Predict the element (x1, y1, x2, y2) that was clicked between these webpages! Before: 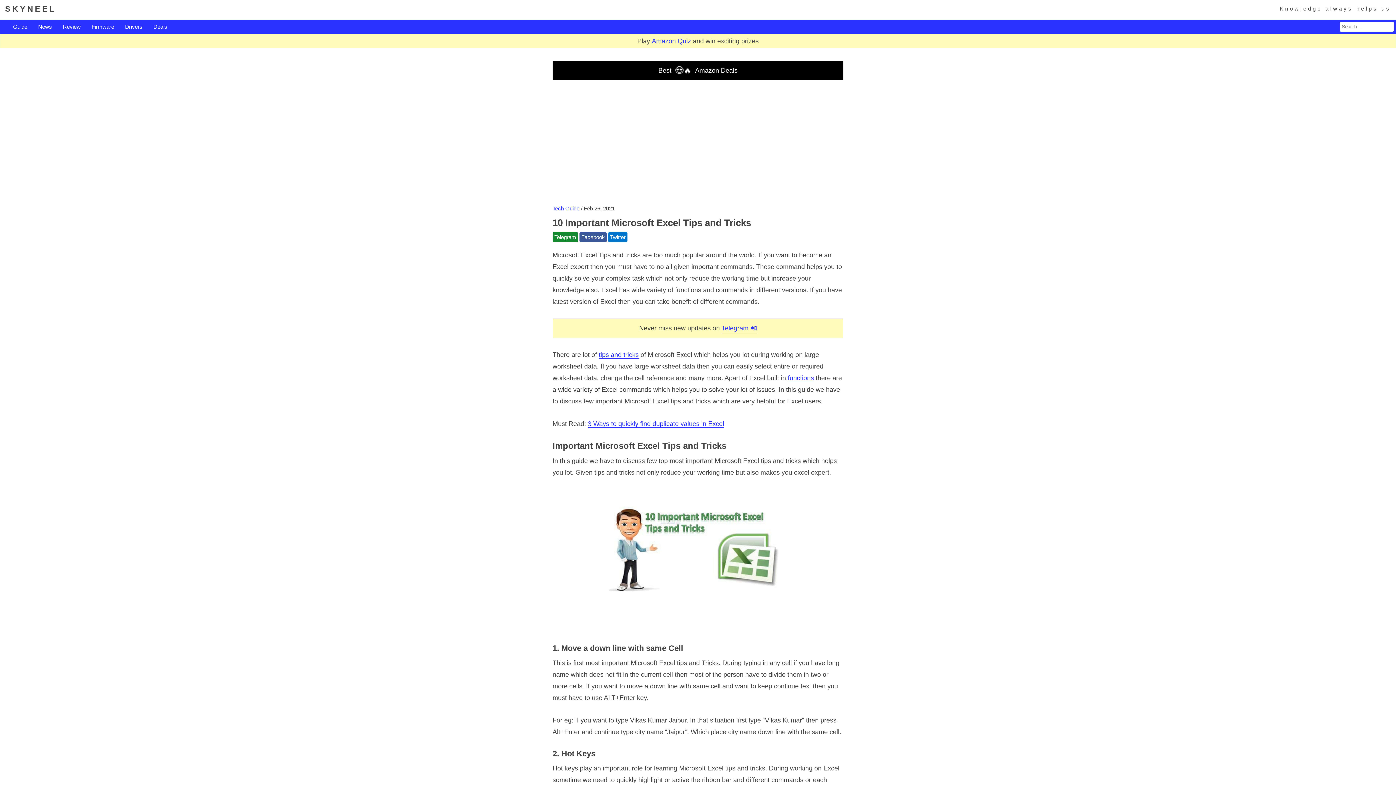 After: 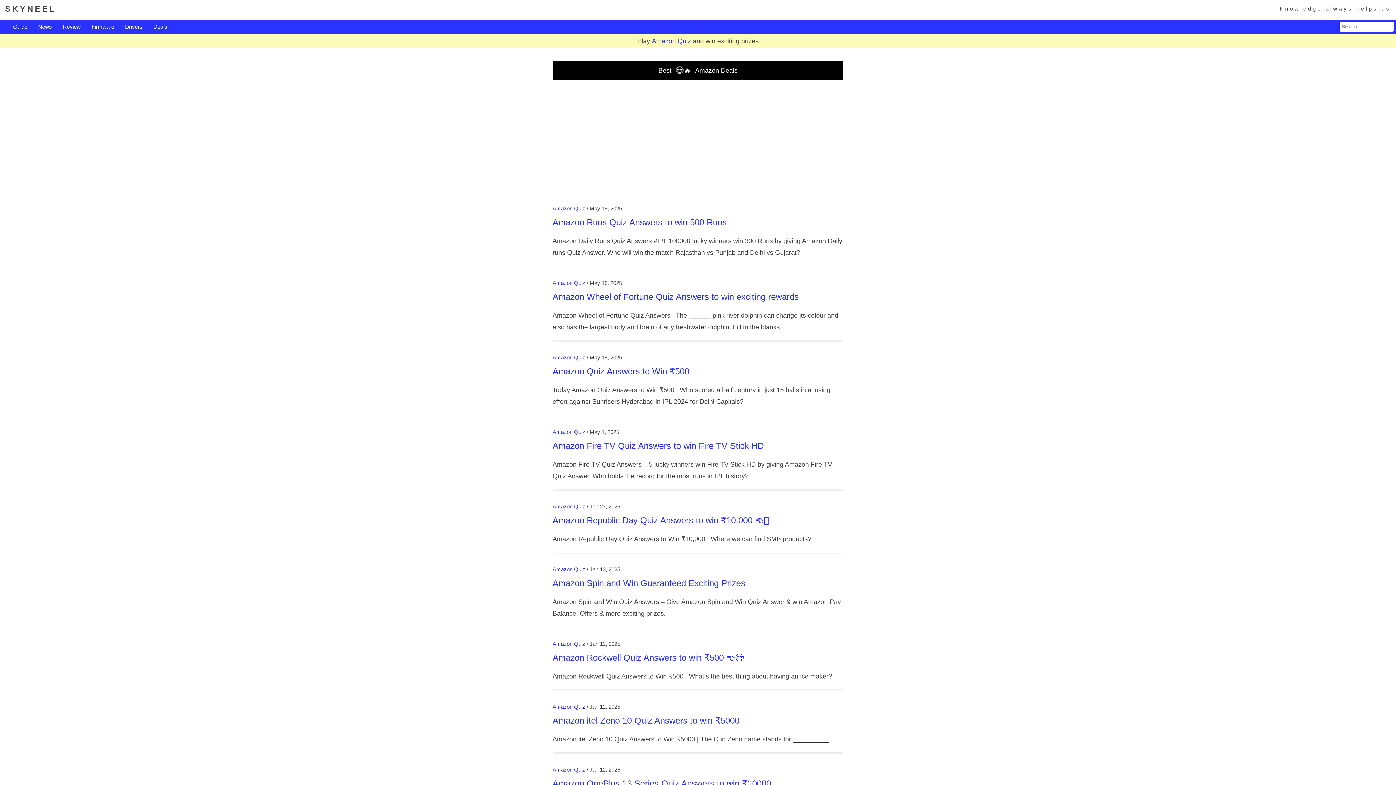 Action: label: SKYNEEL bbox: (5, 4, 56, 14)